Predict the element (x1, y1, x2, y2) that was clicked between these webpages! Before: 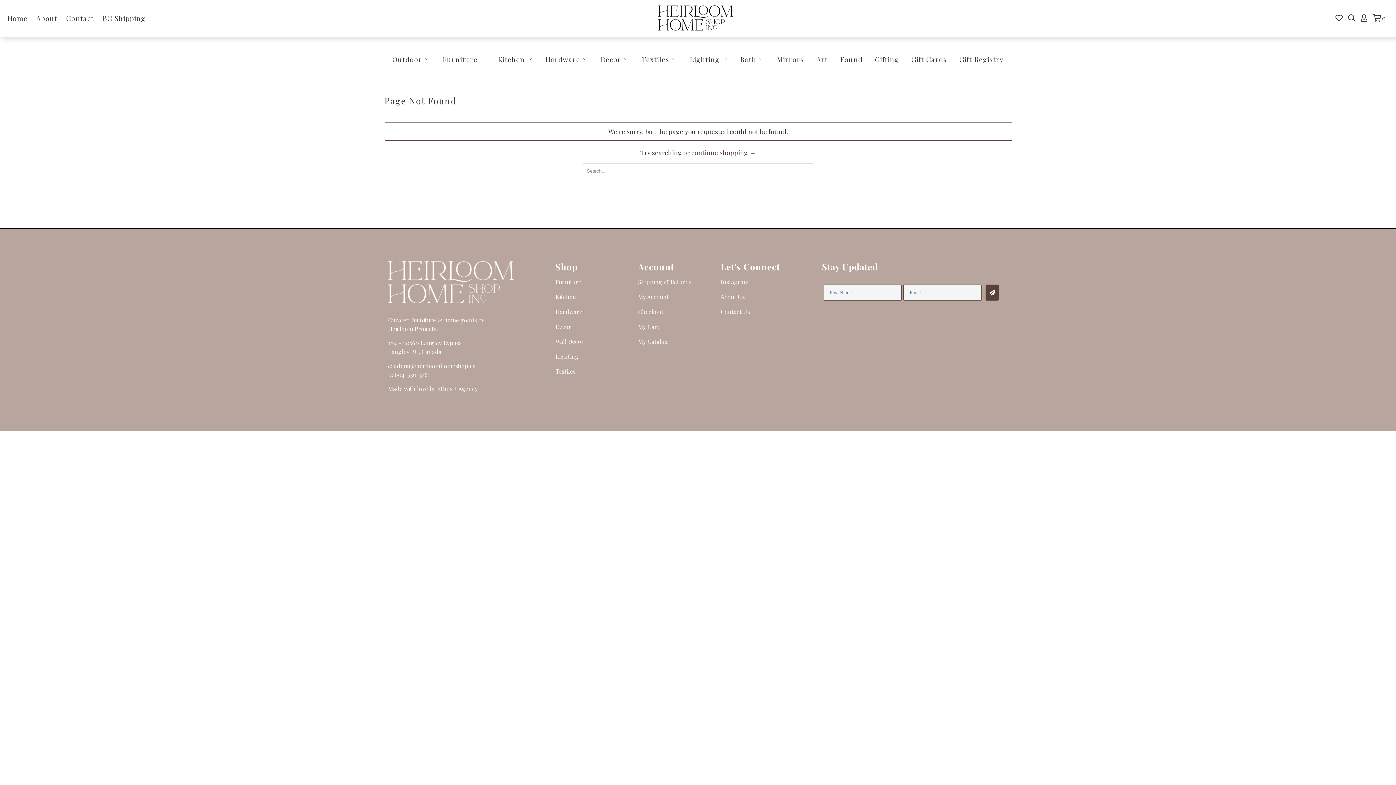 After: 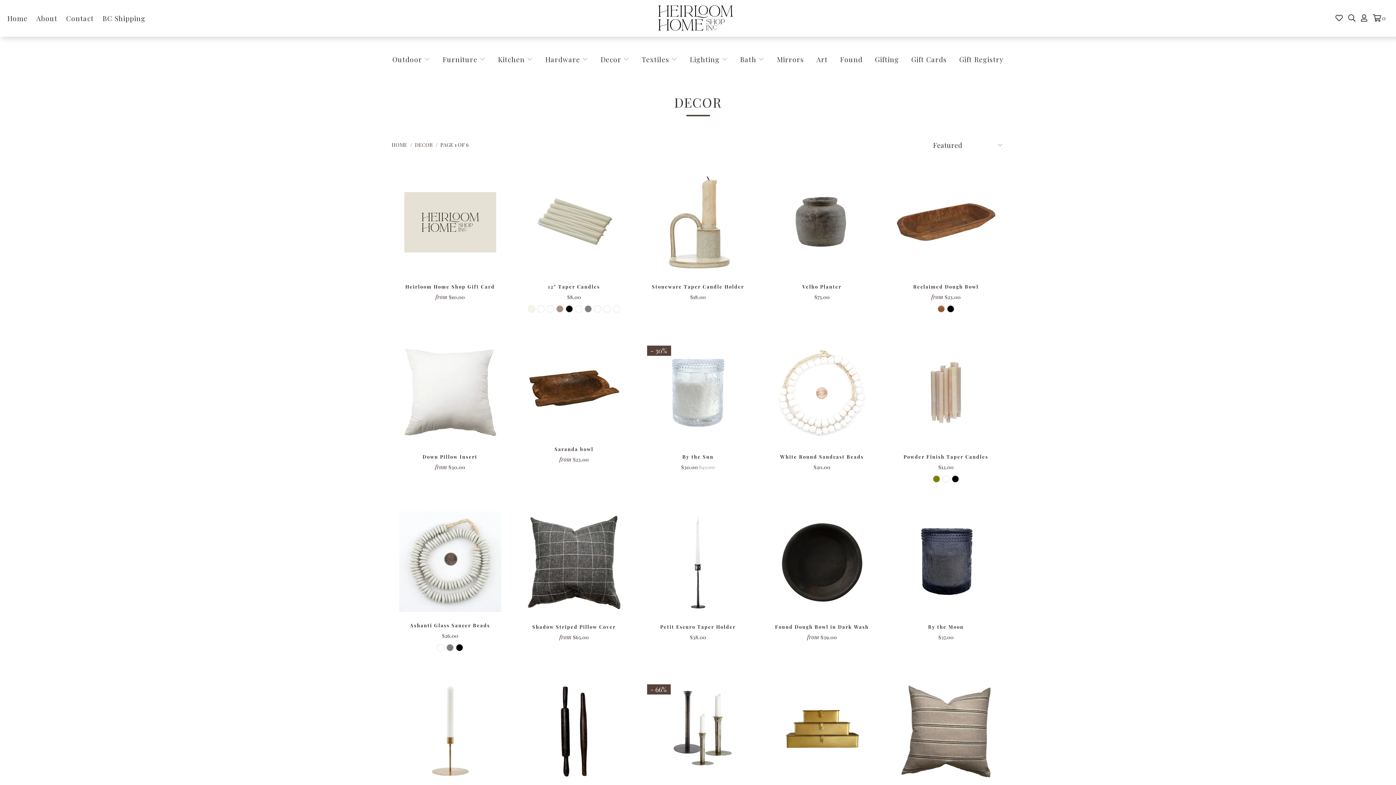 Action: label: Decor bbox: (555, 322, 571, 330)